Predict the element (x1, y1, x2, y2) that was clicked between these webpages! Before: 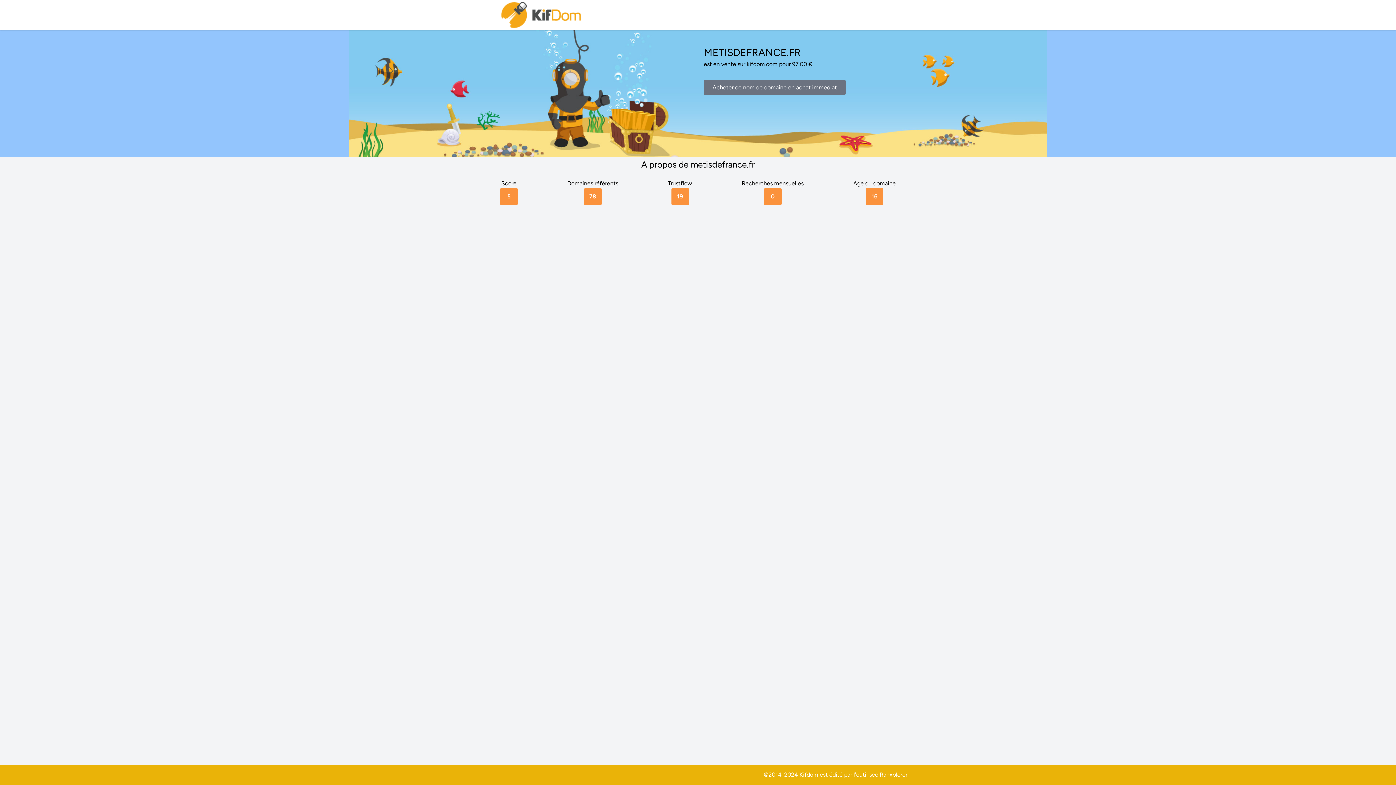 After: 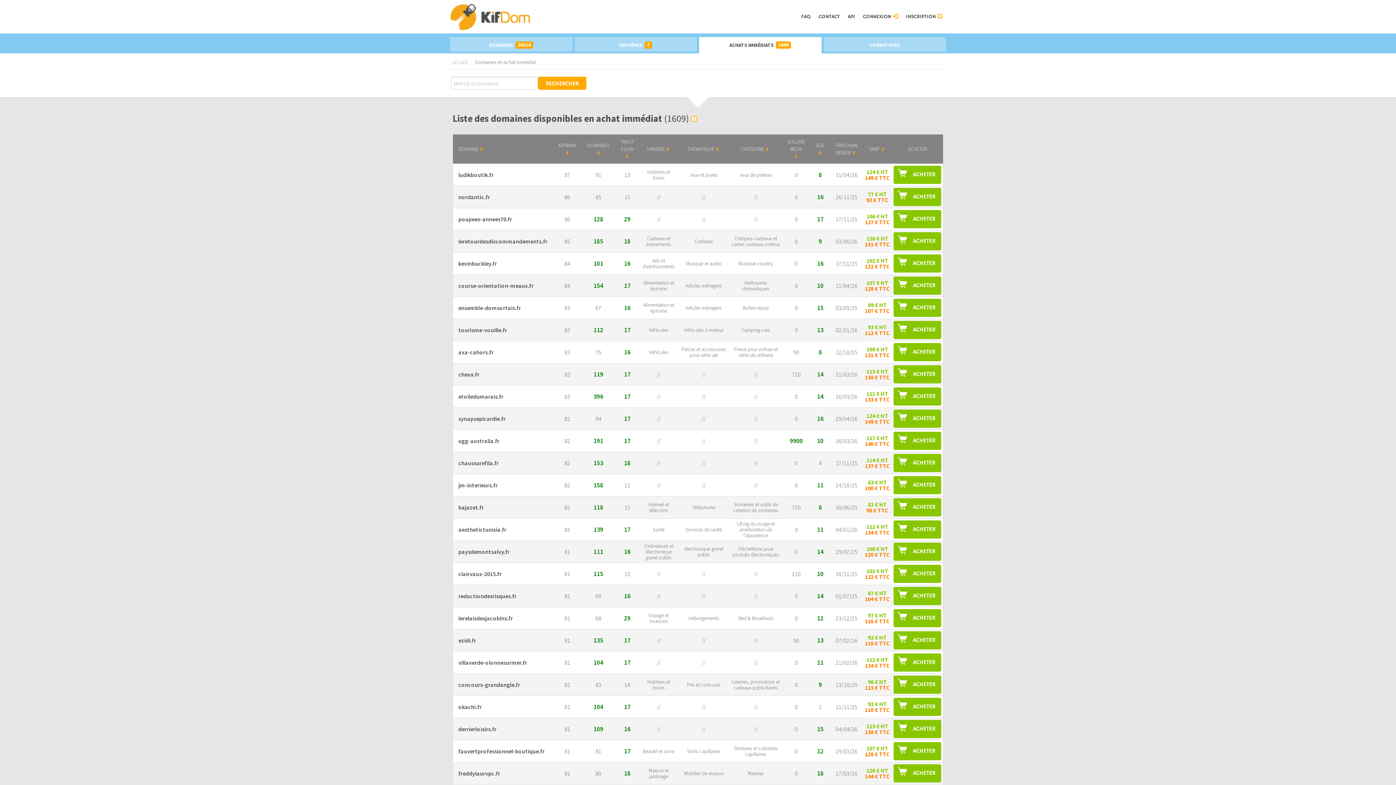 Action: label: Acheter ce nom de domaine en achat immediat bbox: (704, 79, 845, 95)